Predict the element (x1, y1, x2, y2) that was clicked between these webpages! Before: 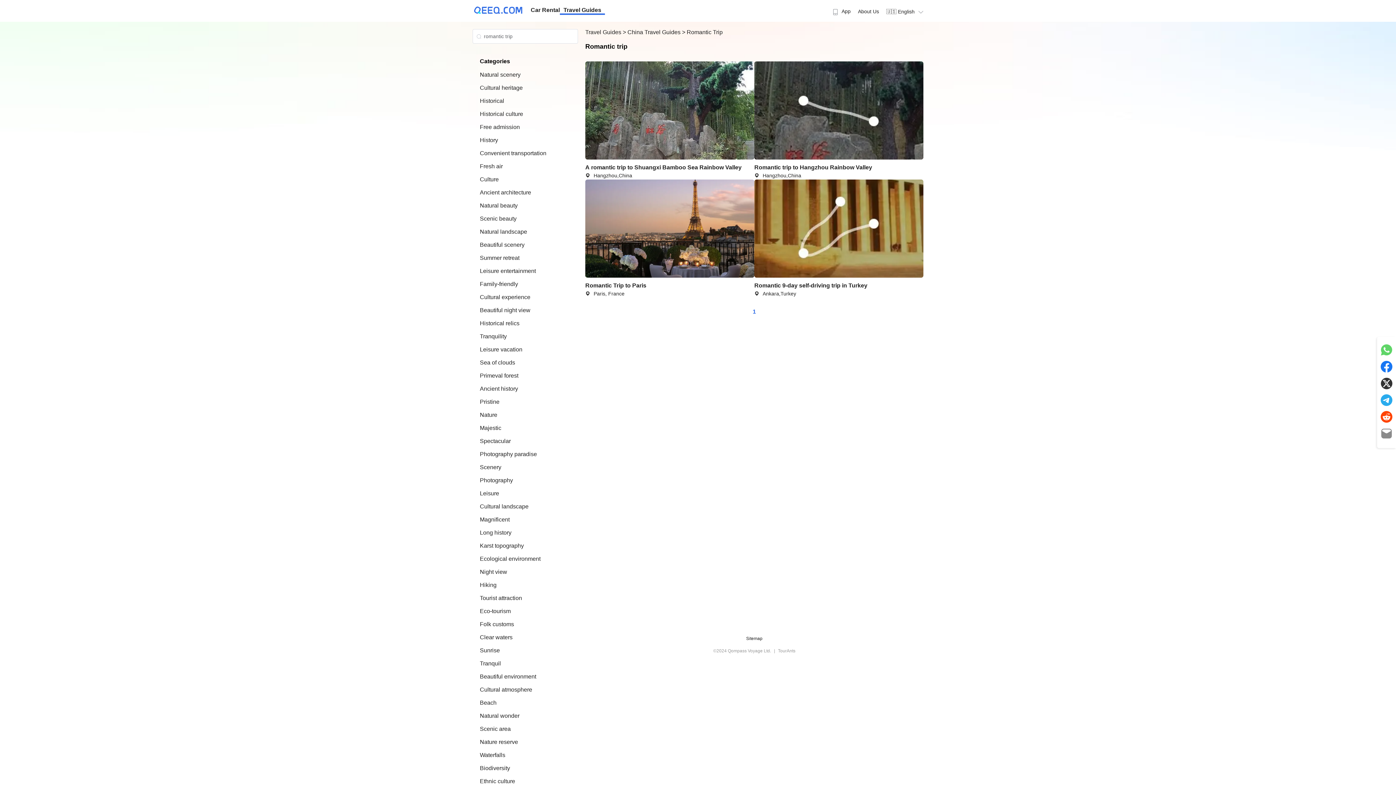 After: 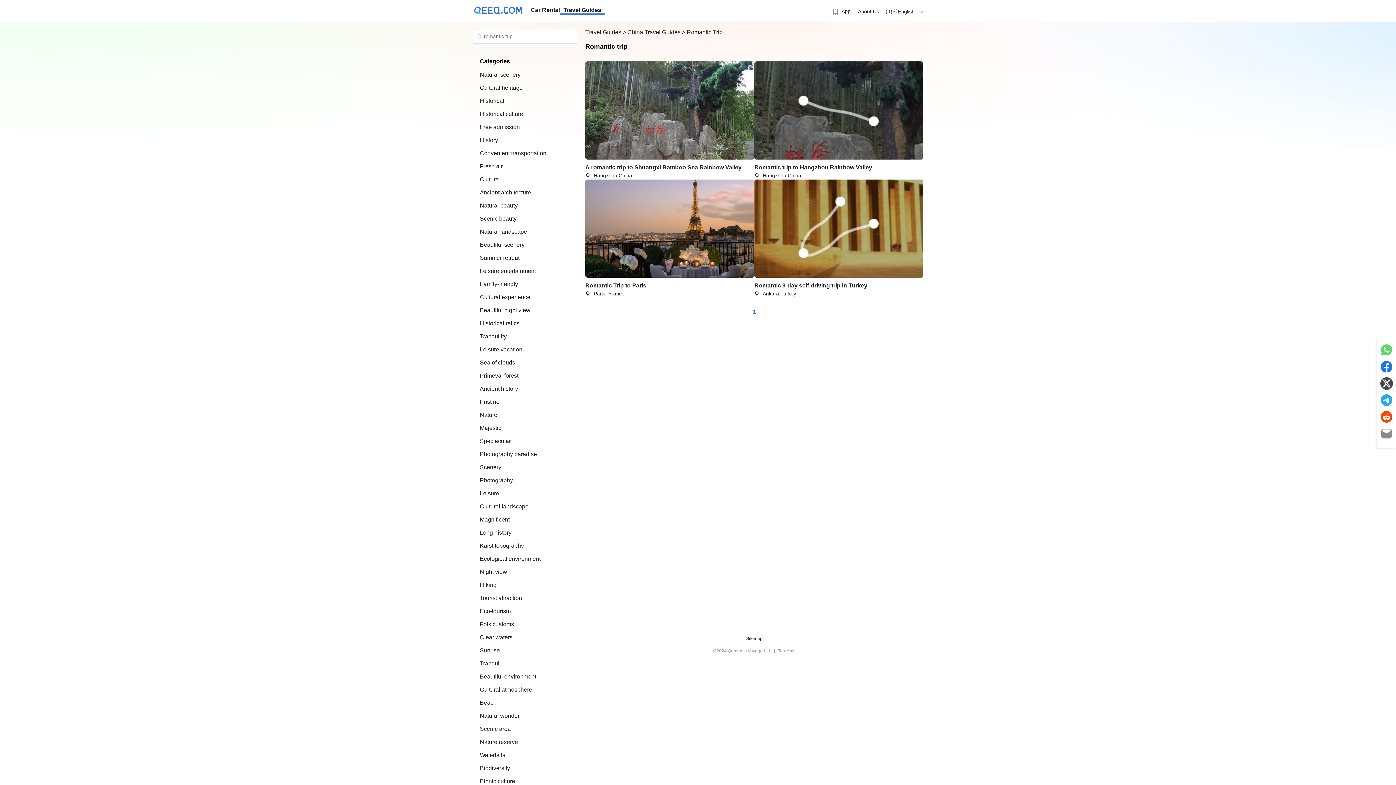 Action: bbox: (1381, 384, 1392, 390)